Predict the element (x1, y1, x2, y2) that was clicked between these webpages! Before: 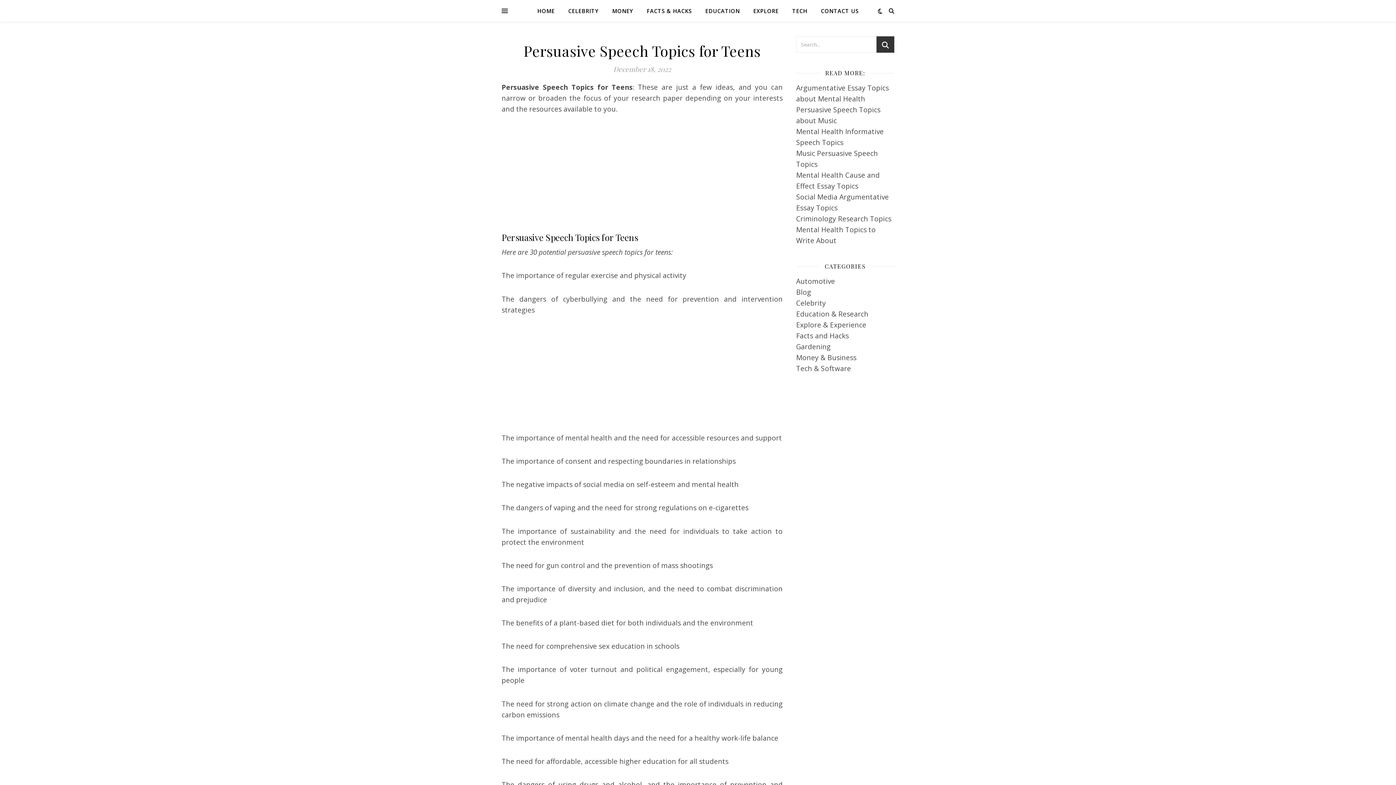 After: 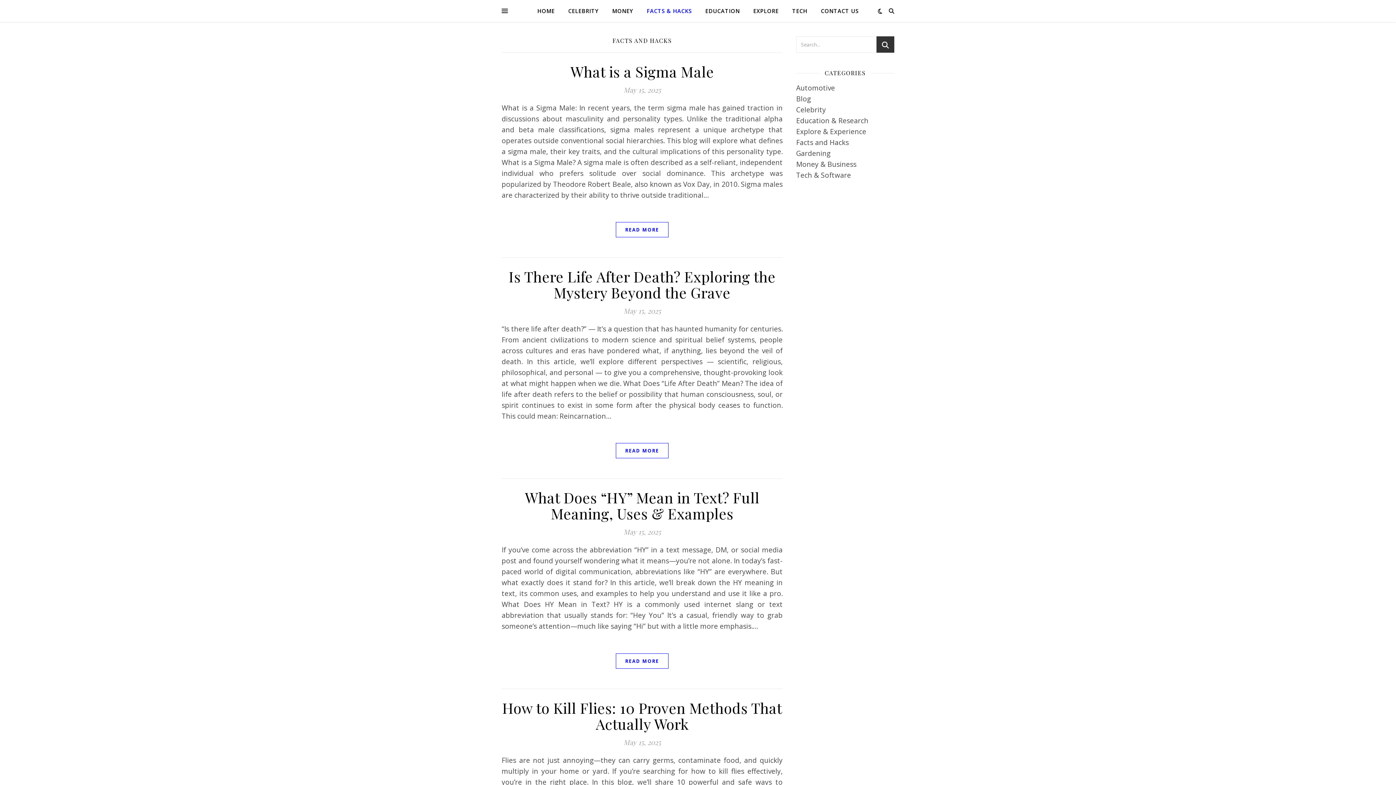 Action: bbox: (641, 0, 697, 21) label: FACTS & HACKS